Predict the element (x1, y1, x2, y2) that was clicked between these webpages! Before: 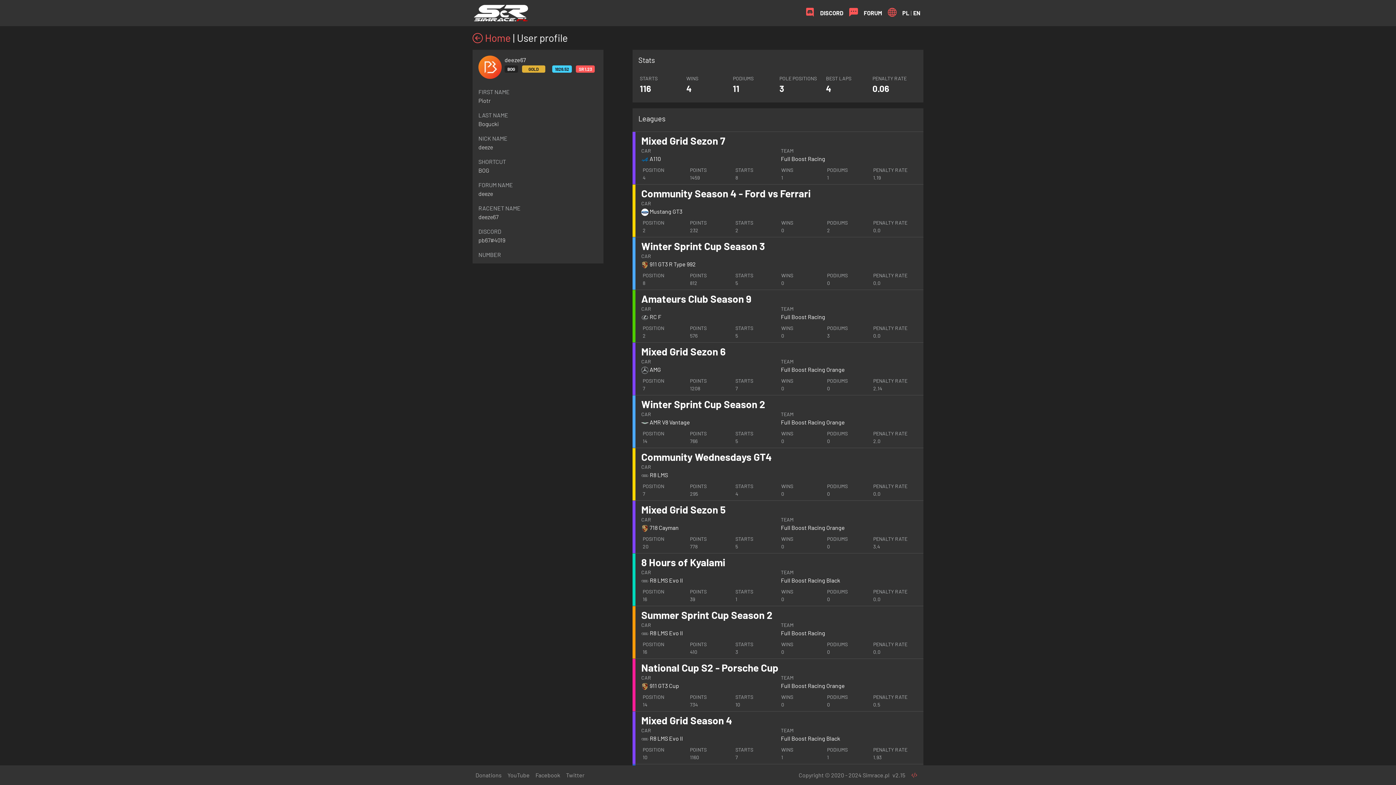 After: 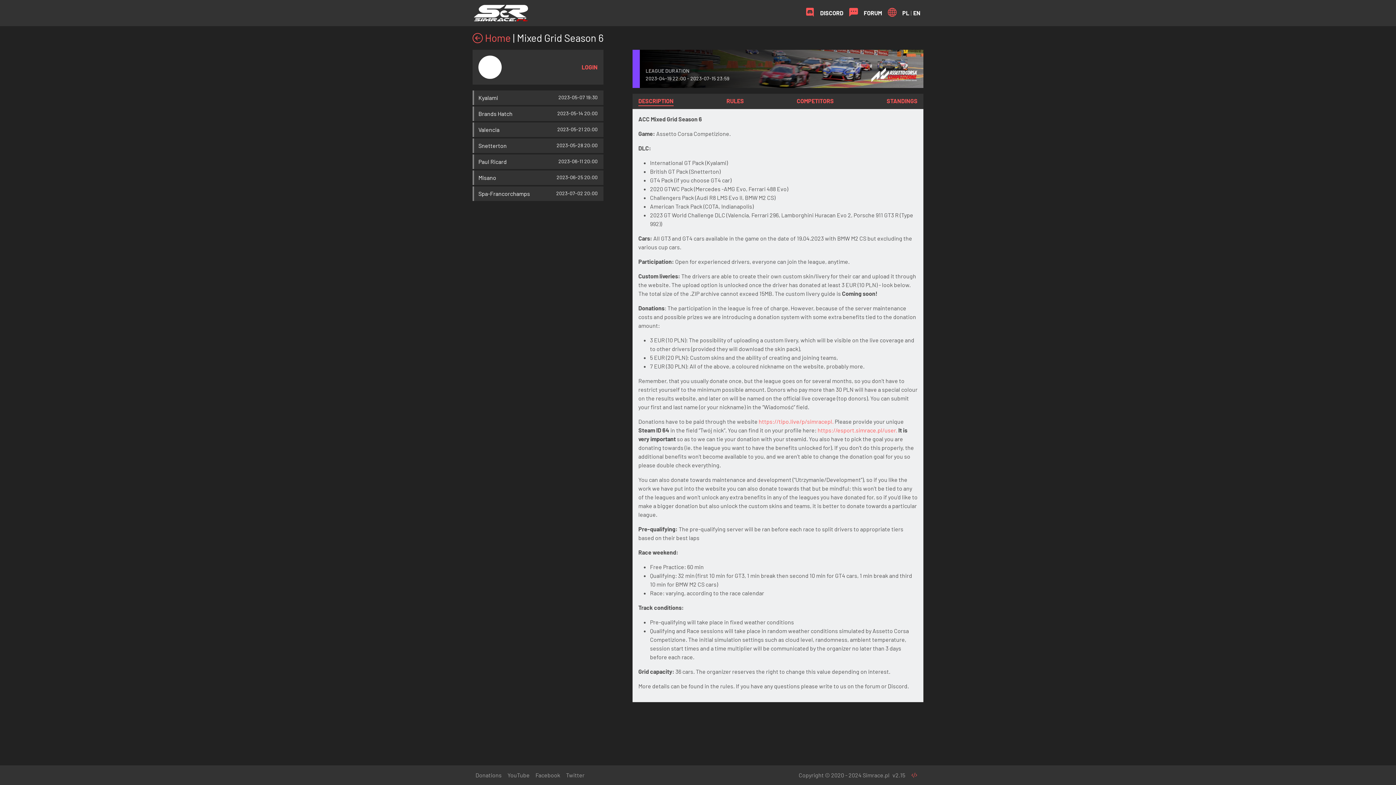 Action: bbox: (641, 345, 725, 357) label: Mixed Grid Sezon 6